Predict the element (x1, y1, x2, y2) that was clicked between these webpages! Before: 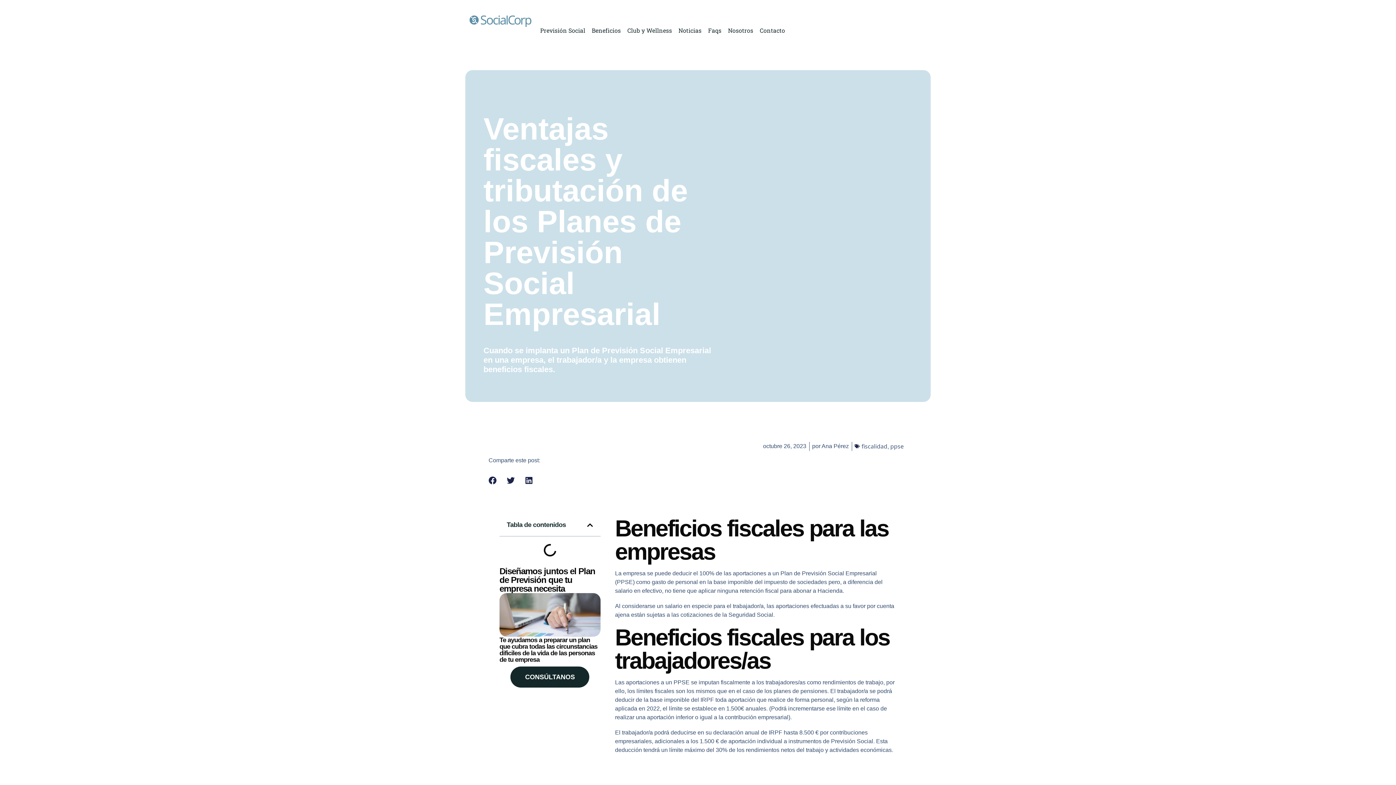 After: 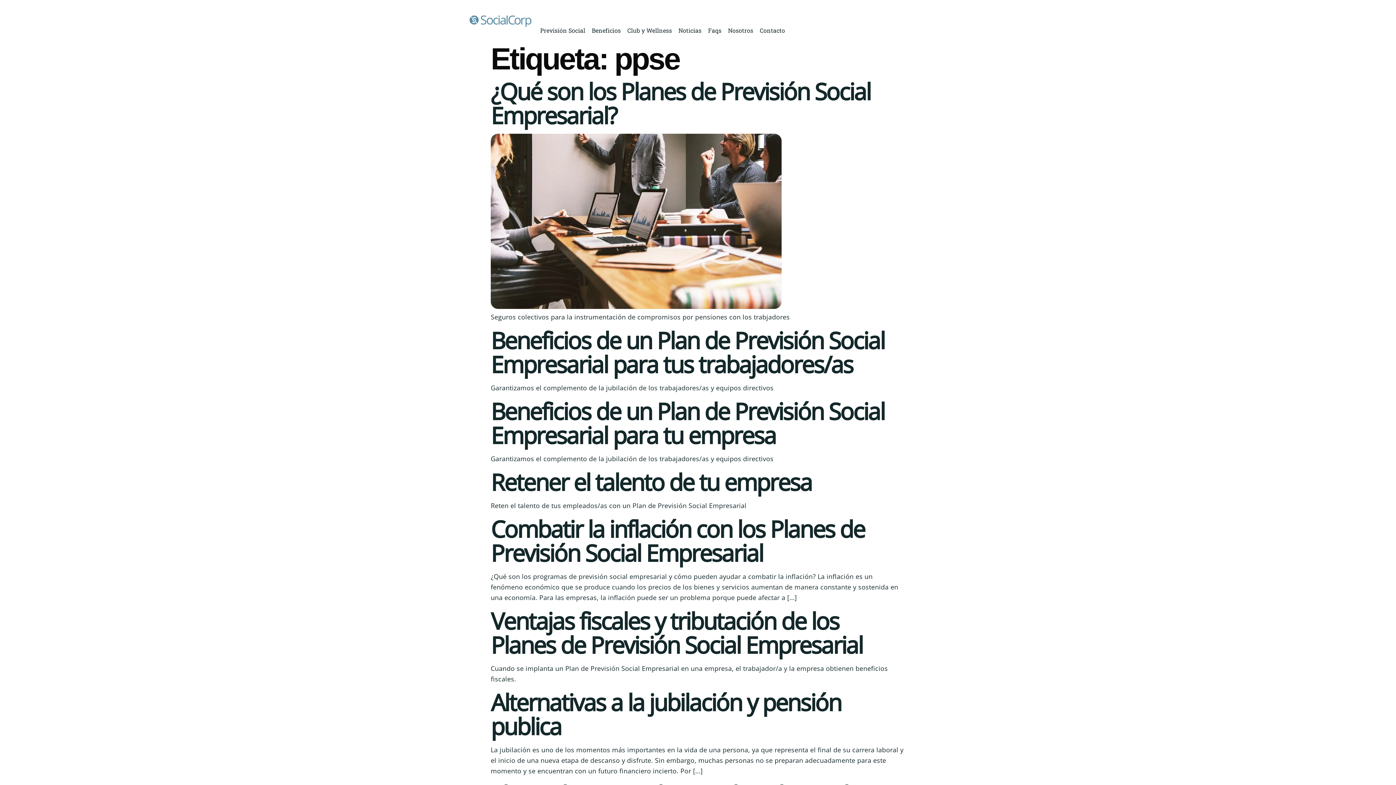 Action: bbox: (890, 442, 904, 450) label: ppse